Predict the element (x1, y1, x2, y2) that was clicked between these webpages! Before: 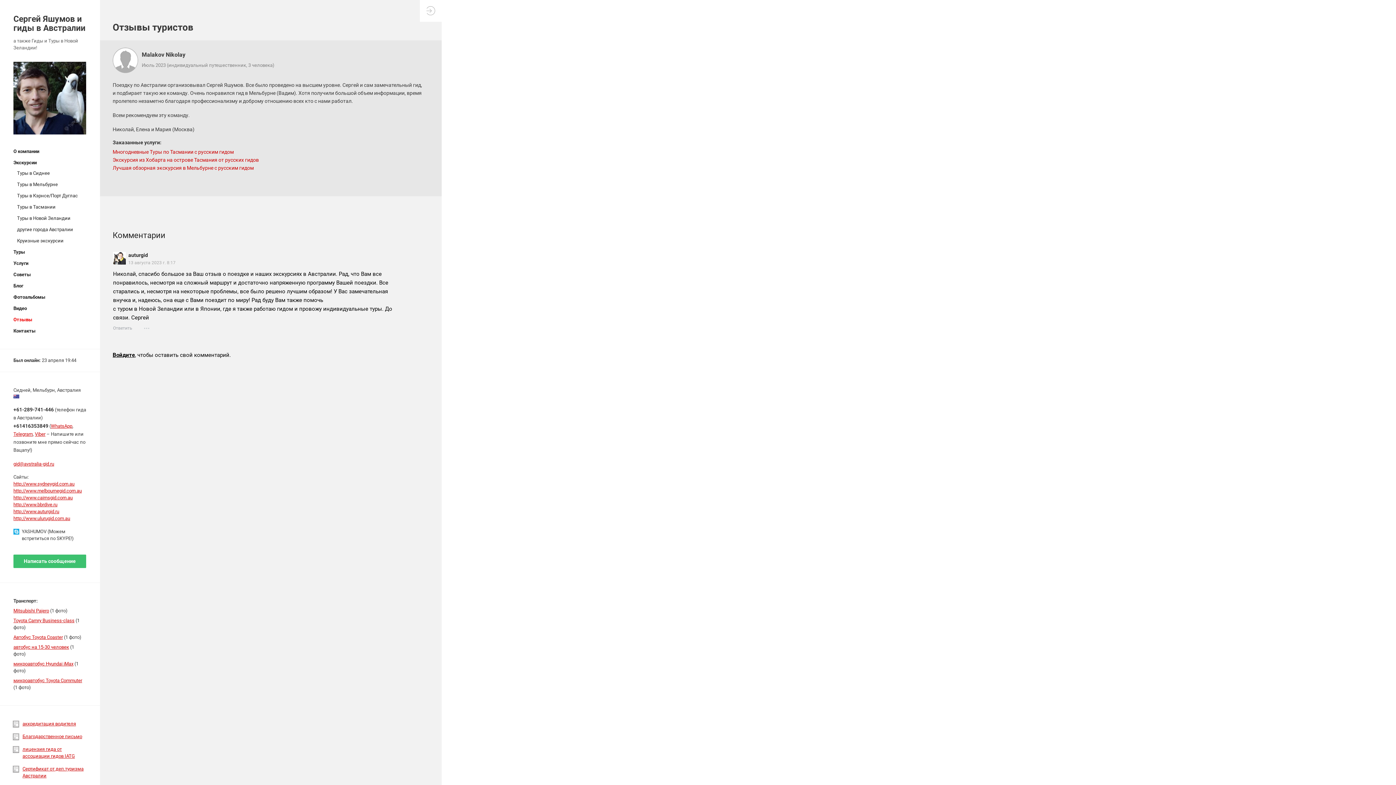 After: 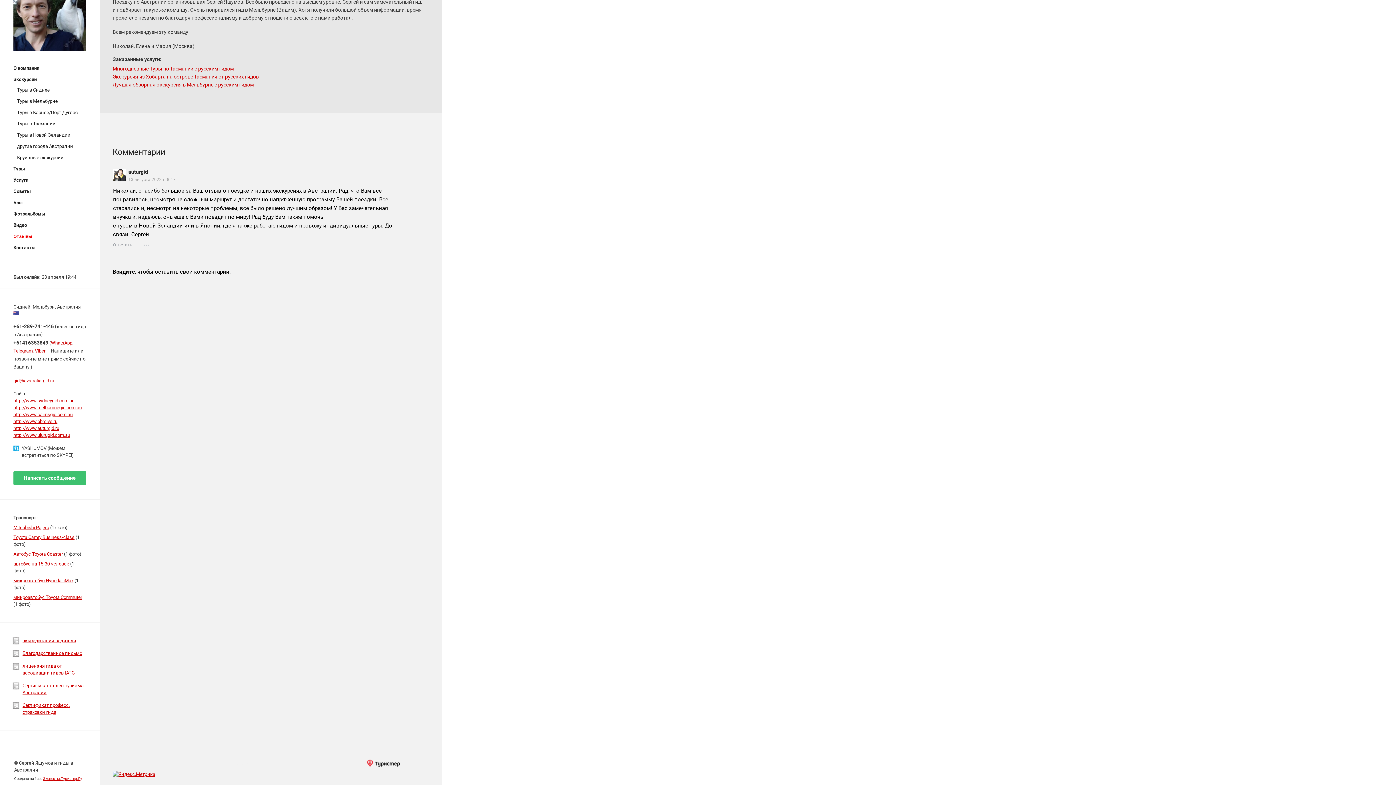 Action: bbox: (128, 260, 175, 265) label: 13 августа 2023 г. 8:17